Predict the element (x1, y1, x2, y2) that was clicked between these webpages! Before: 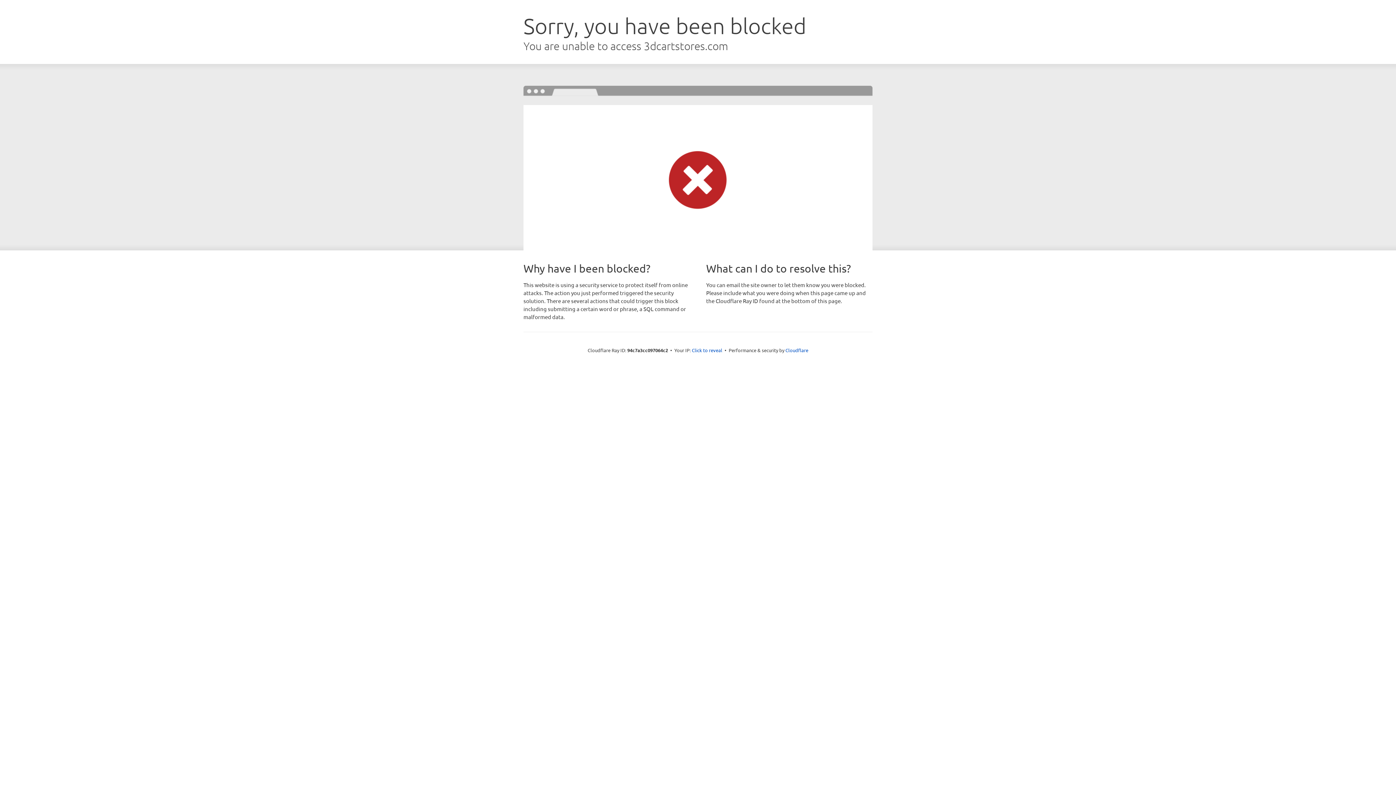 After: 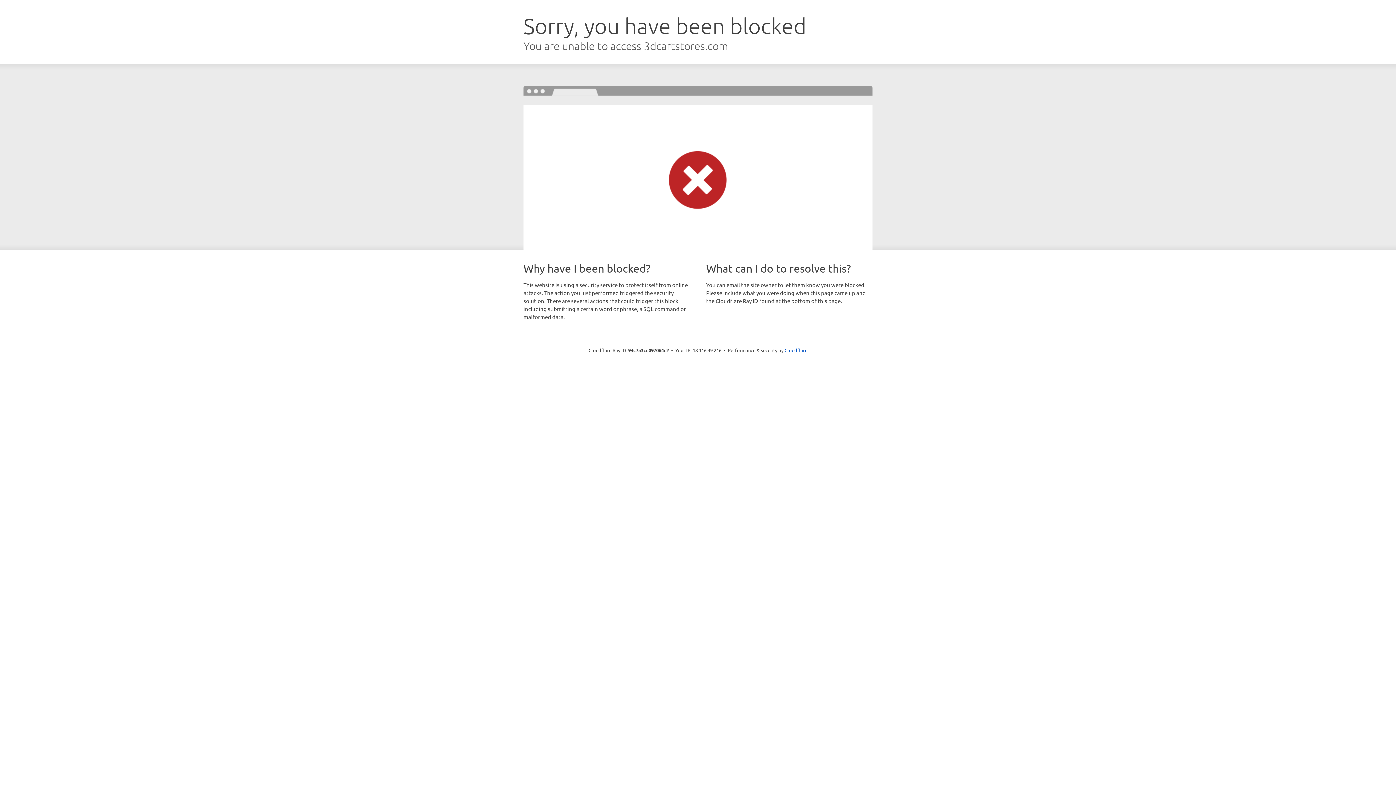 Action: label: Click to reveal bbox: (692, 346, 722, 353)